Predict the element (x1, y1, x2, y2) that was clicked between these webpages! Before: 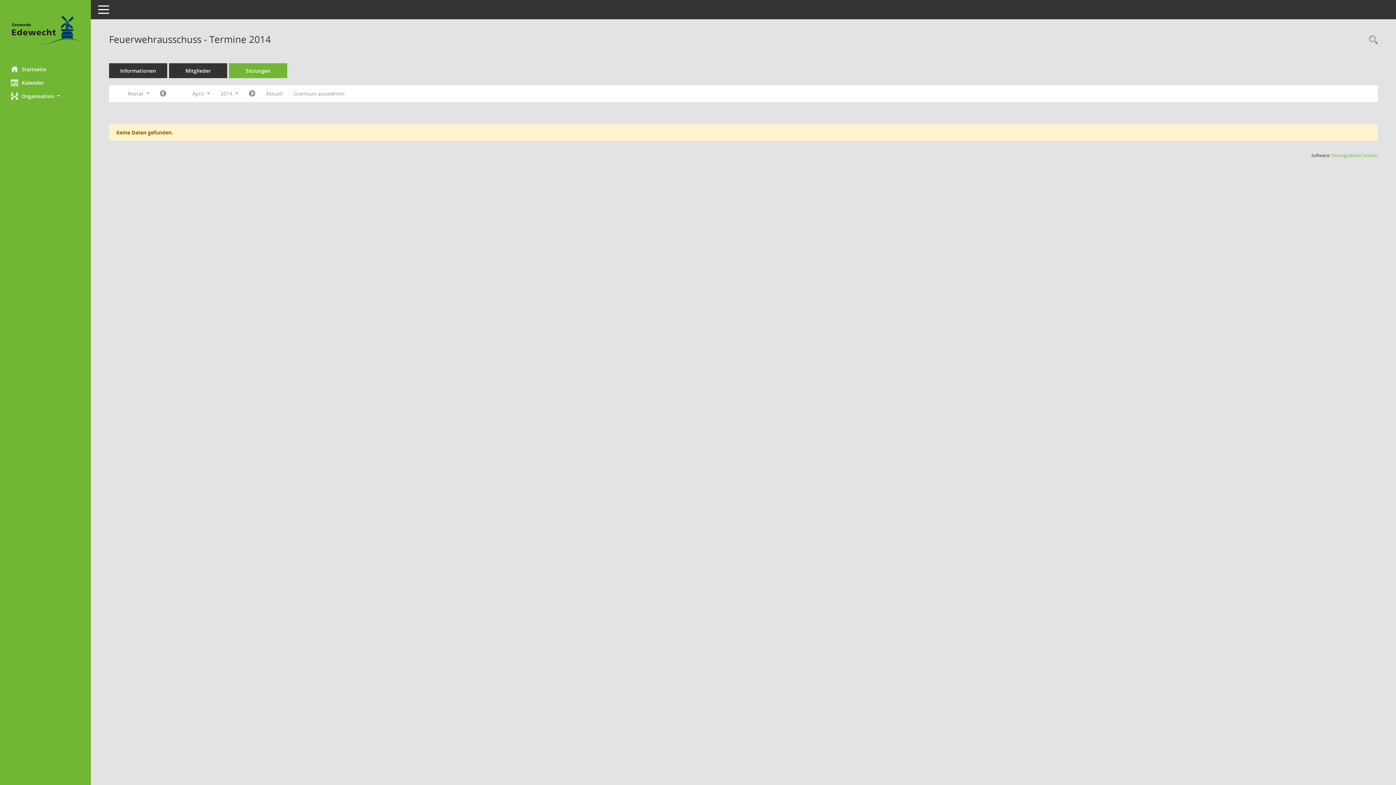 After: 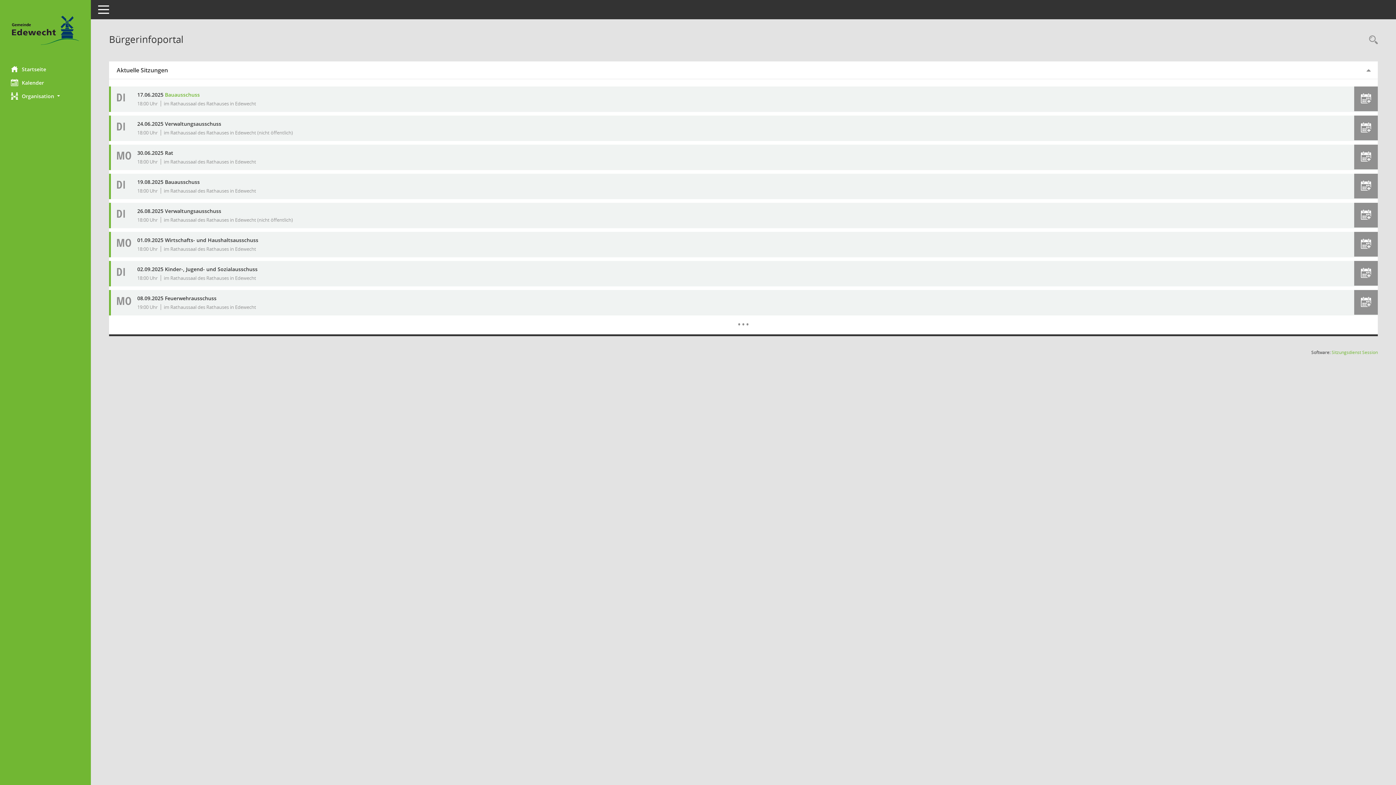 Action: bbox: (0, 62, 90, 76) label: Hier gelangen Sie zur Startseite dieser Webanwendung.